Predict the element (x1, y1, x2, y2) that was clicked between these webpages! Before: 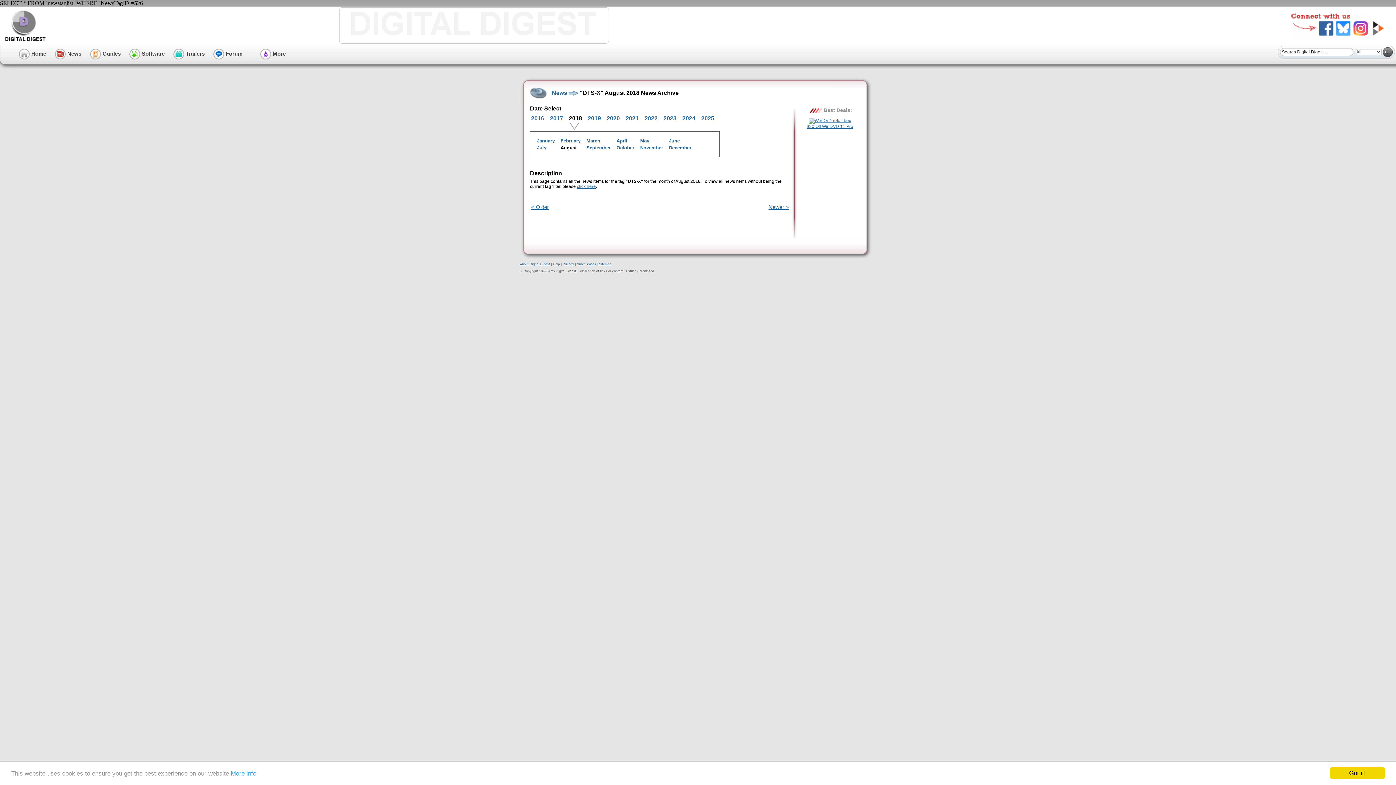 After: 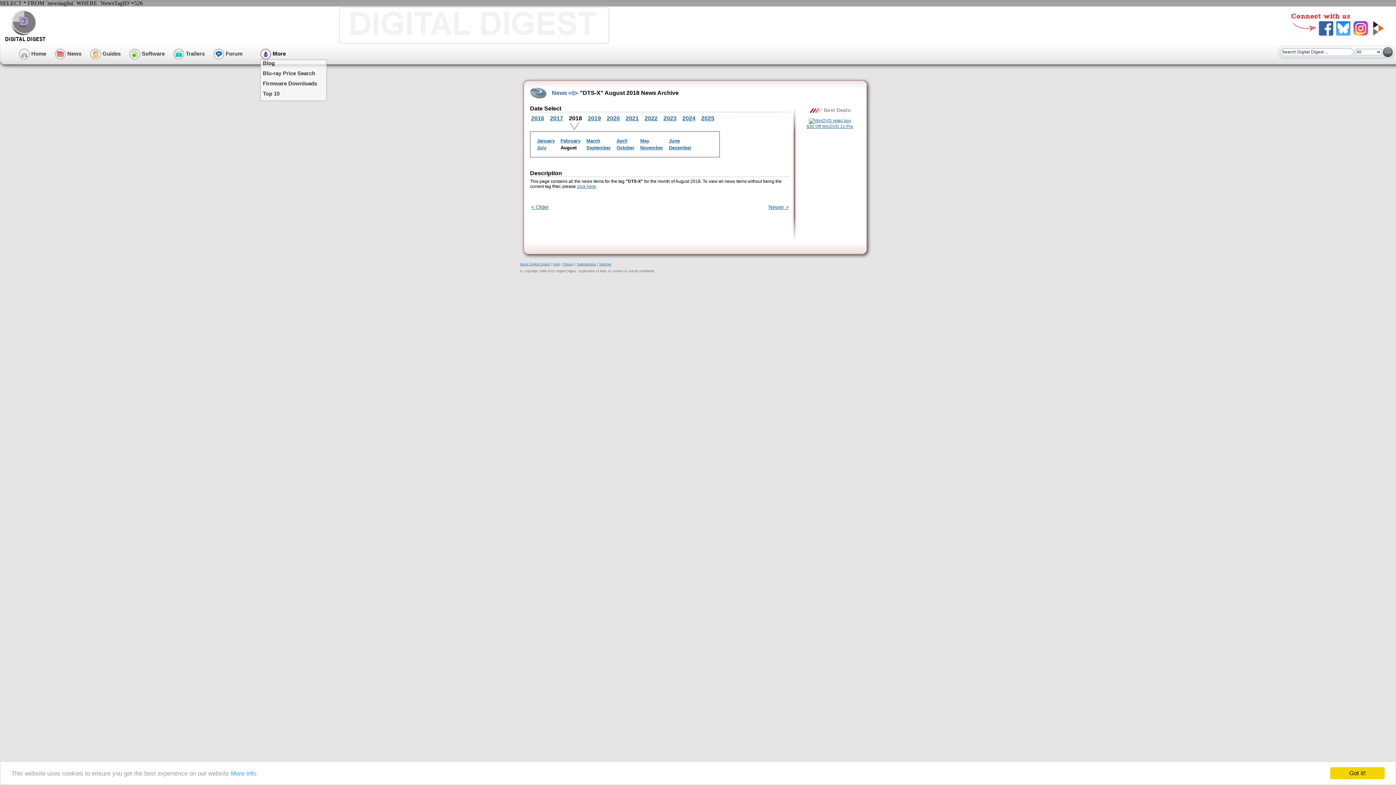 Action: label:  More bbox: (260, 50, 285, 56)